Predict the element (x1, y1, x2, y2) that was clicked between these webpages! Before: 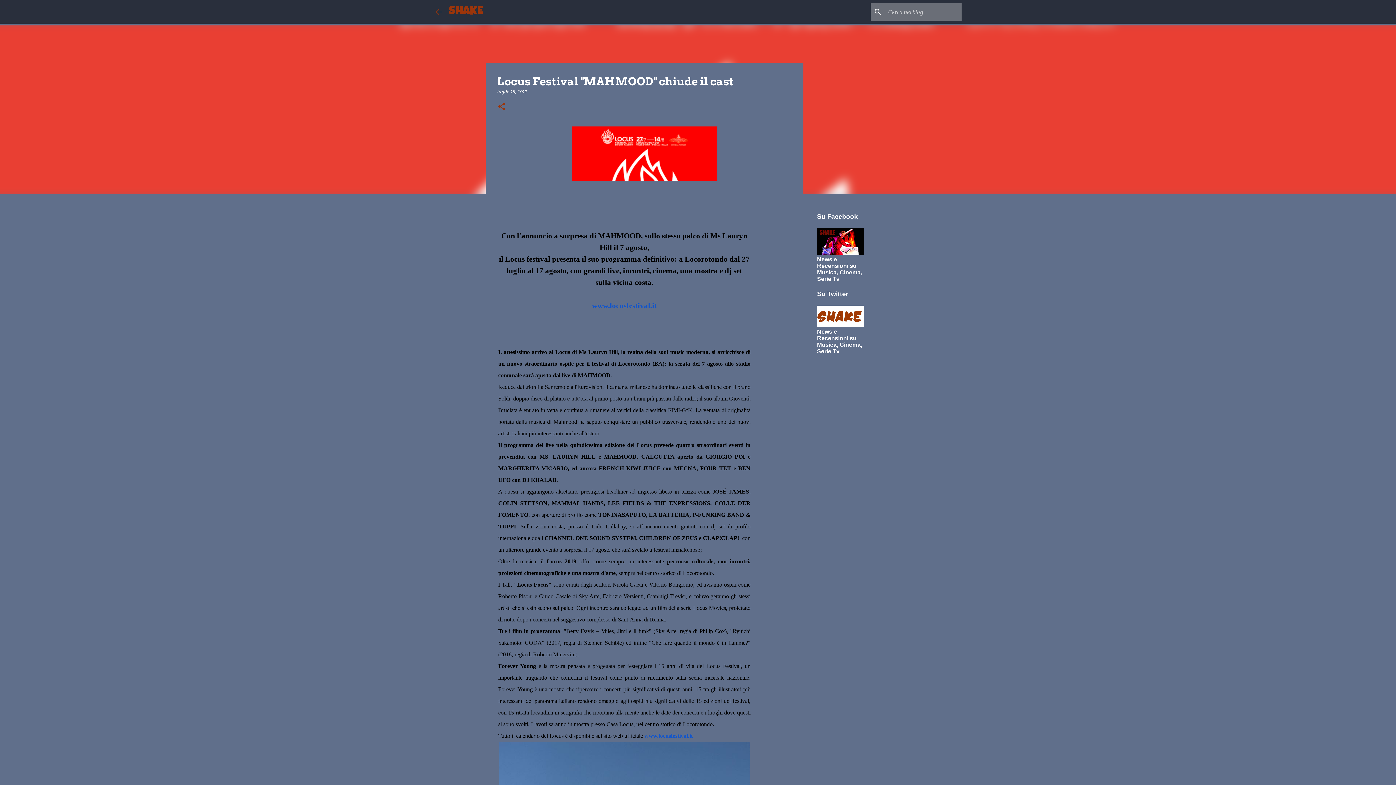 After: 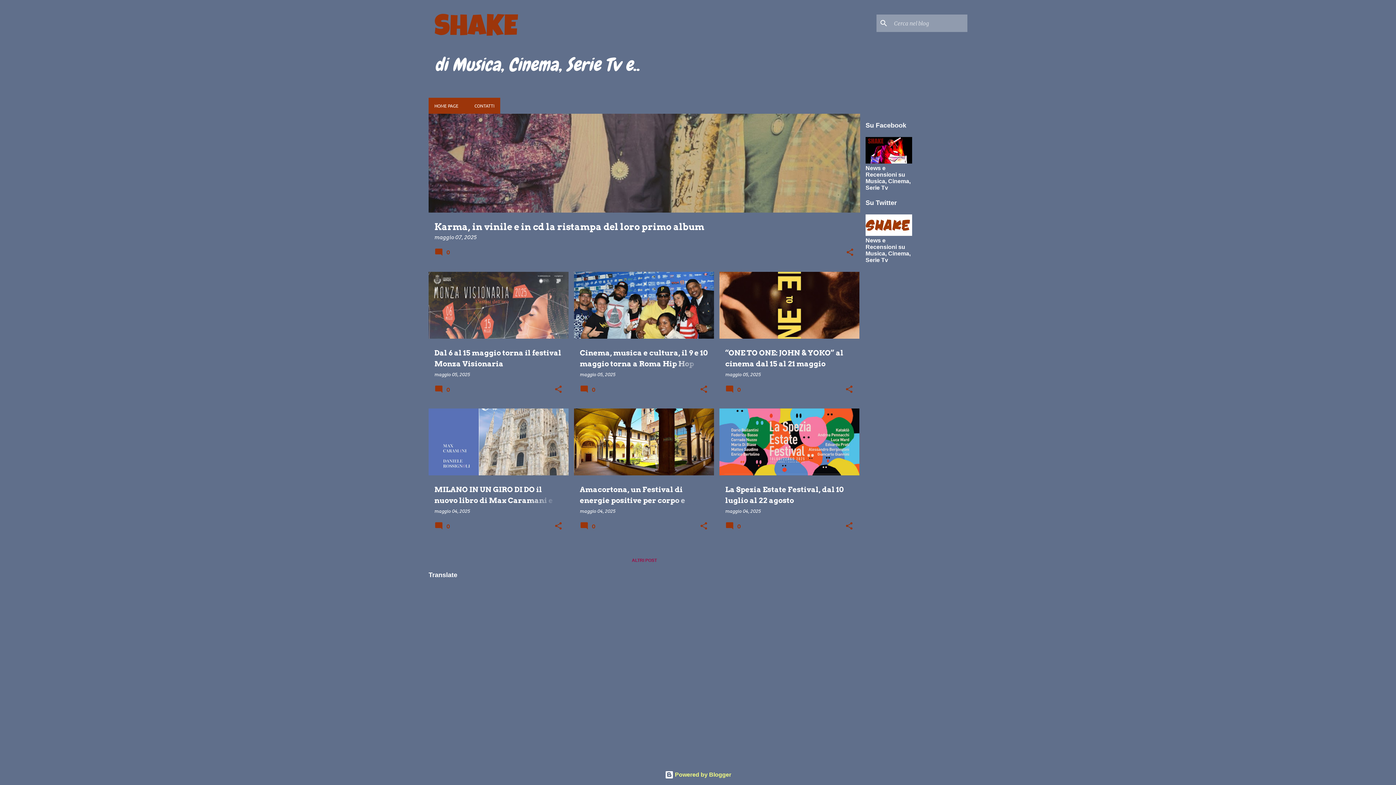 Action: bbox: (434, 7, 443, 16)